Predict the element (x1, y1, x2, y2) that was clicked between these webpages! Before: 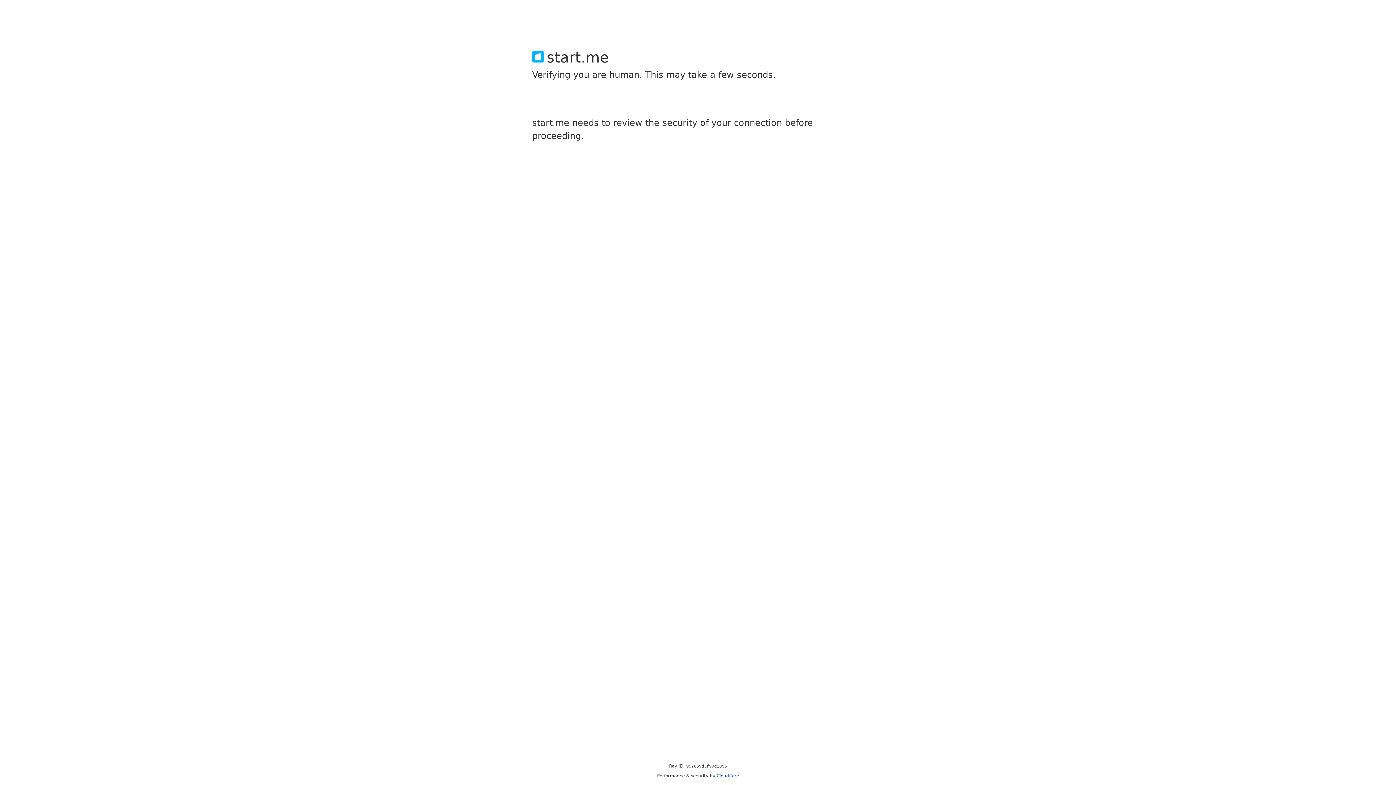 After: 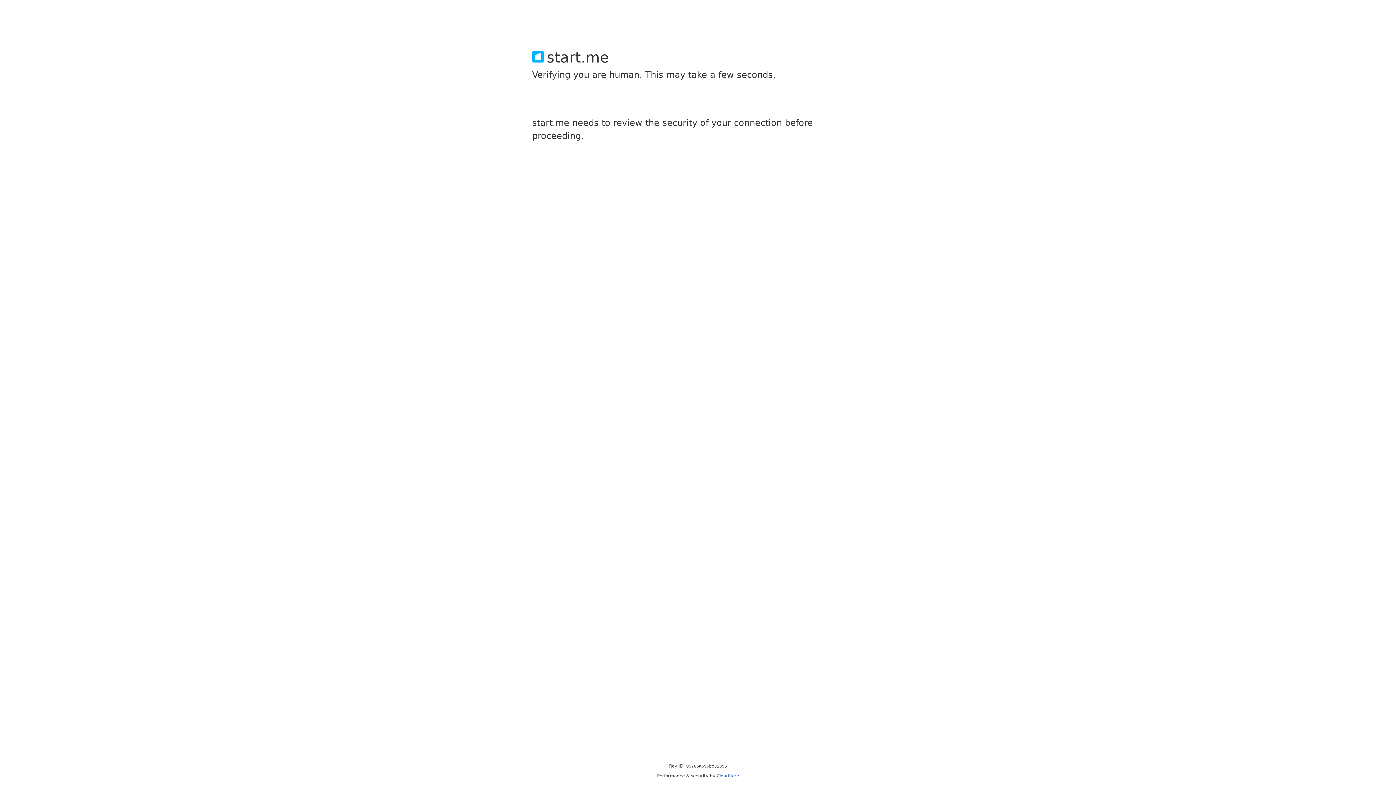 Action: bbox: (716, 773, 739, 778) label: Cloudflare